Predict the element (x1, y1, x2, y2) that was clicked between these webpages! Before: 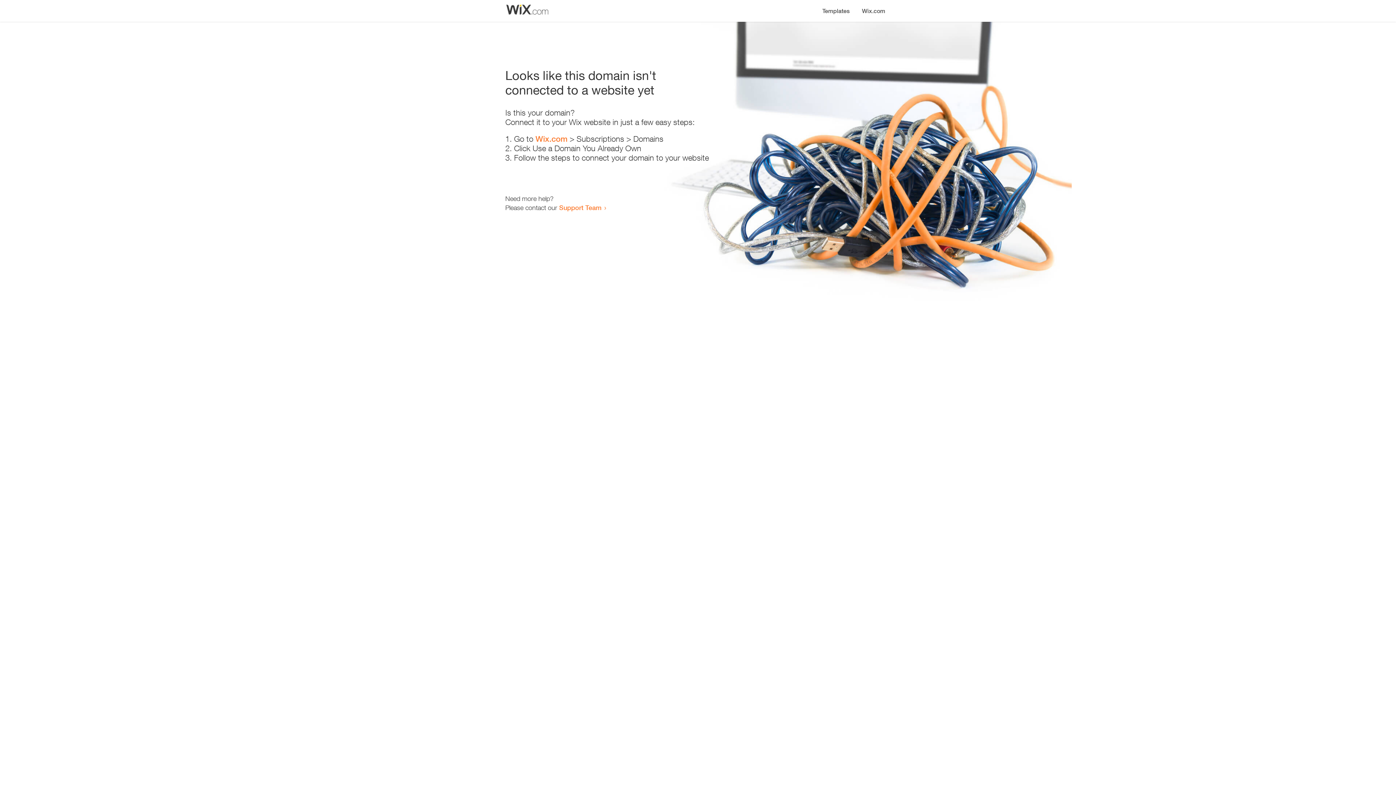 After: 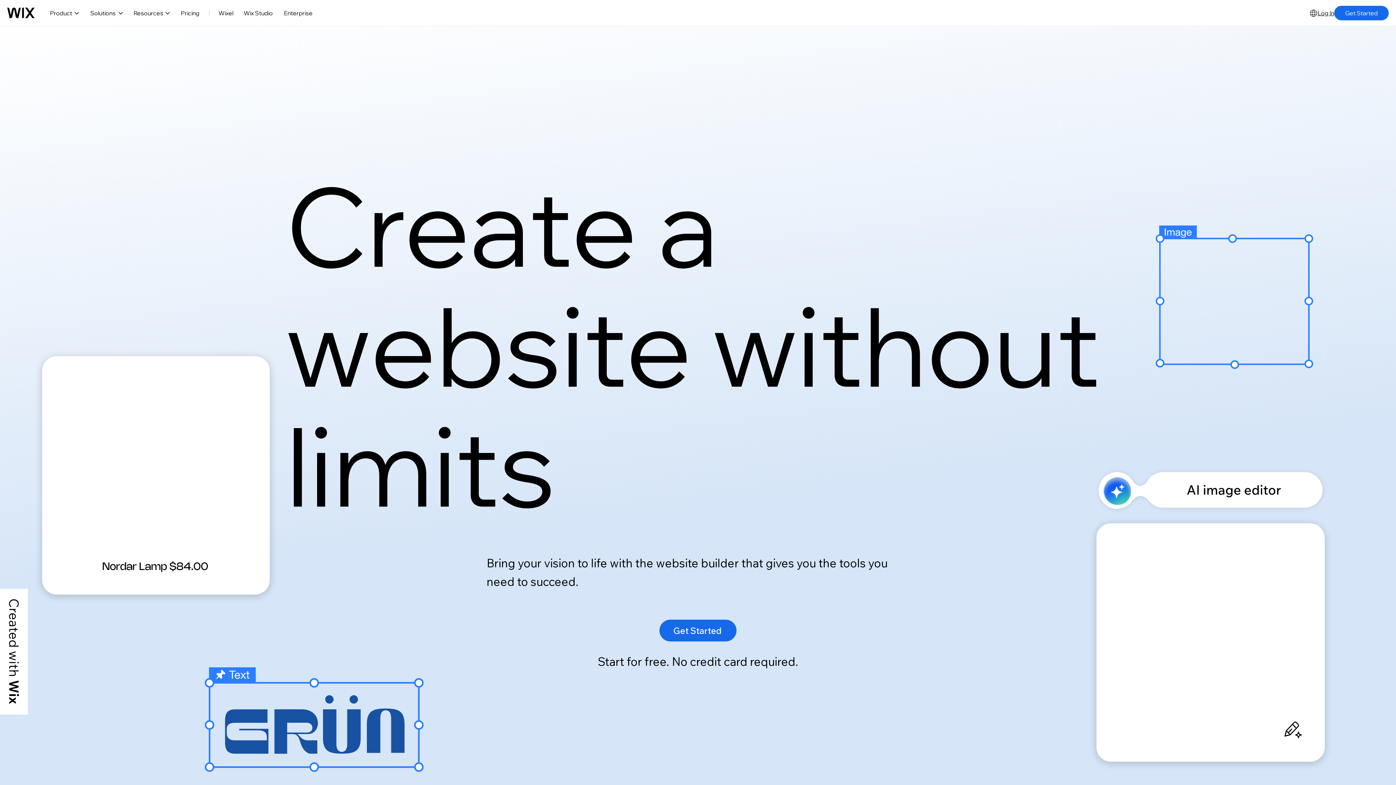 Action: label: Wix.com bbox: (535, 134, 567, 143)